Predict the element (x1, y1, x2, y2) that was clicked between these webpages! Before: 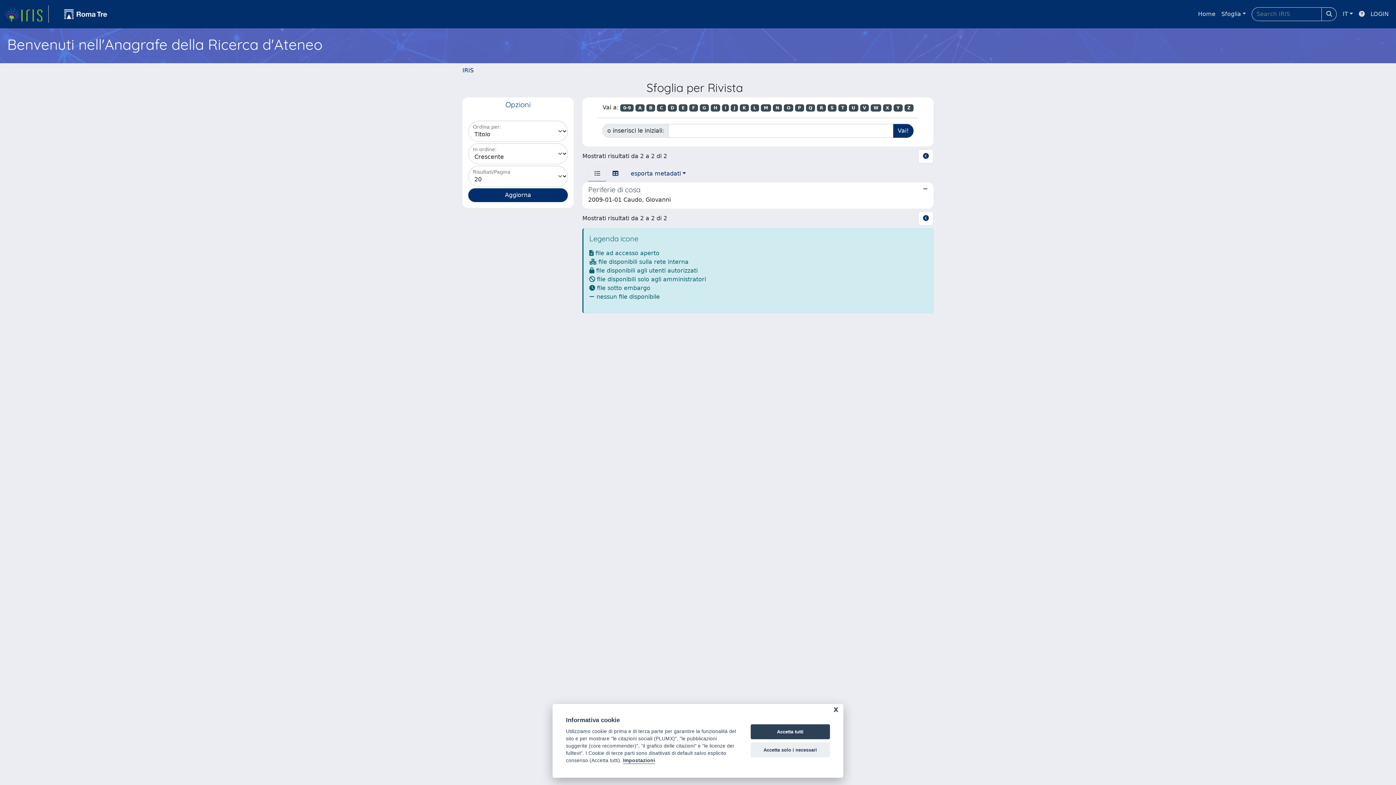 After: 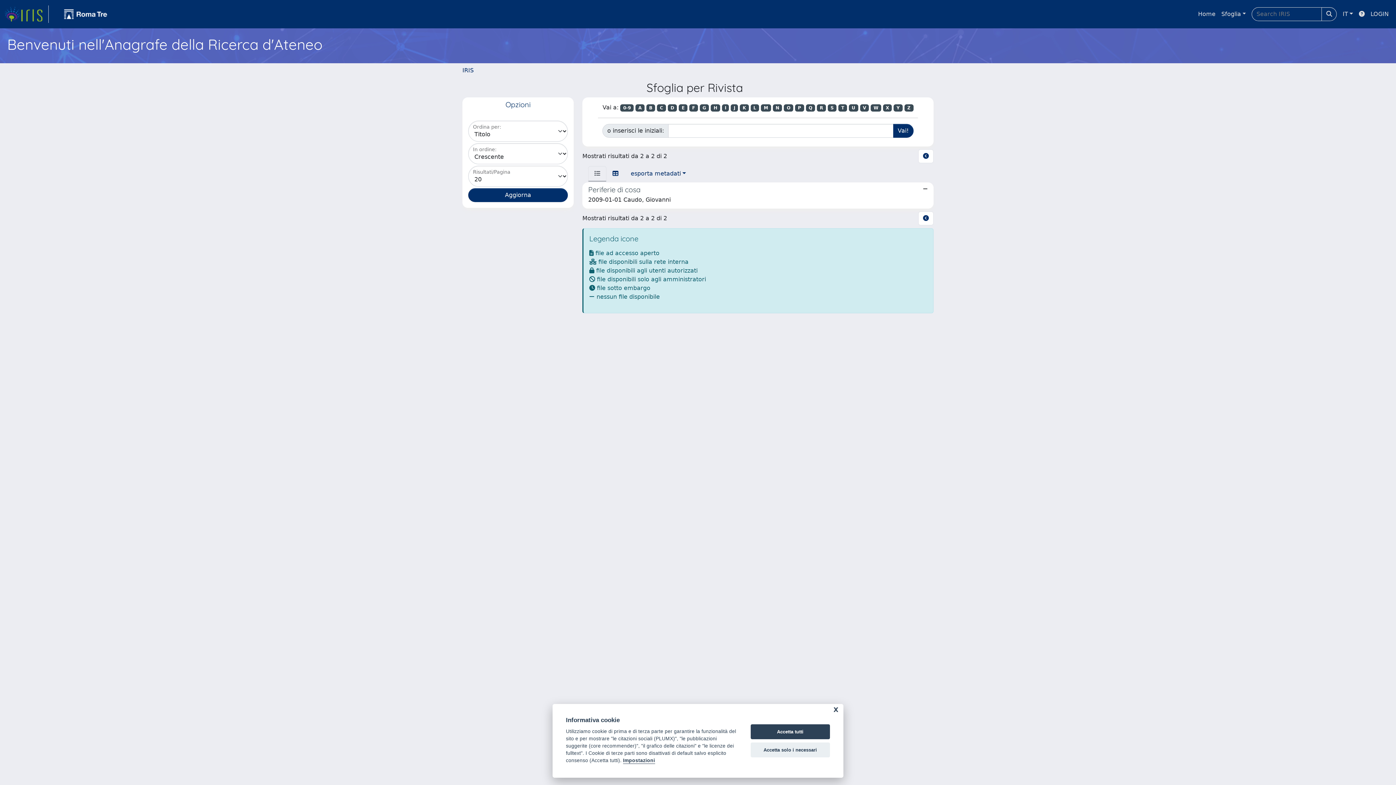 Action: bbox: (784, 104, 793, 111) label: O